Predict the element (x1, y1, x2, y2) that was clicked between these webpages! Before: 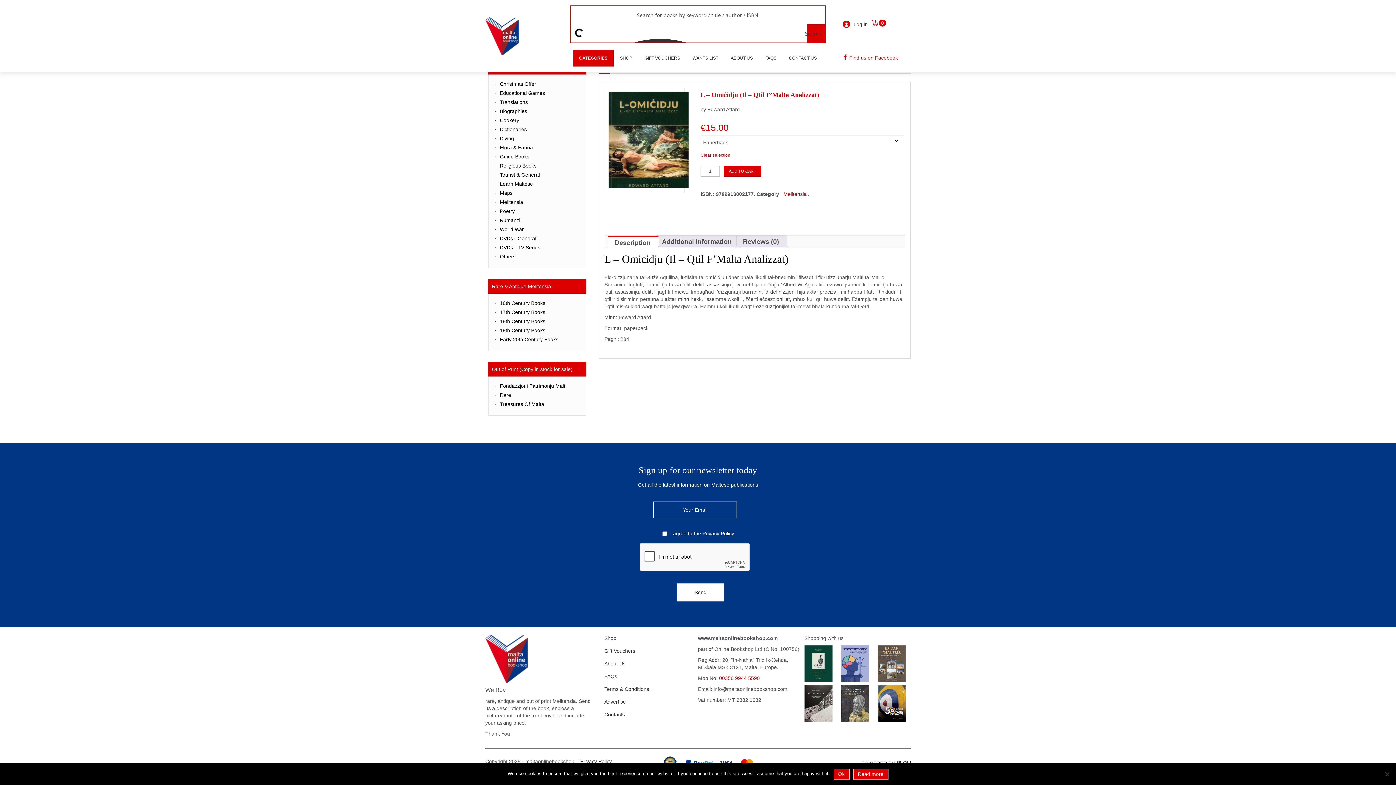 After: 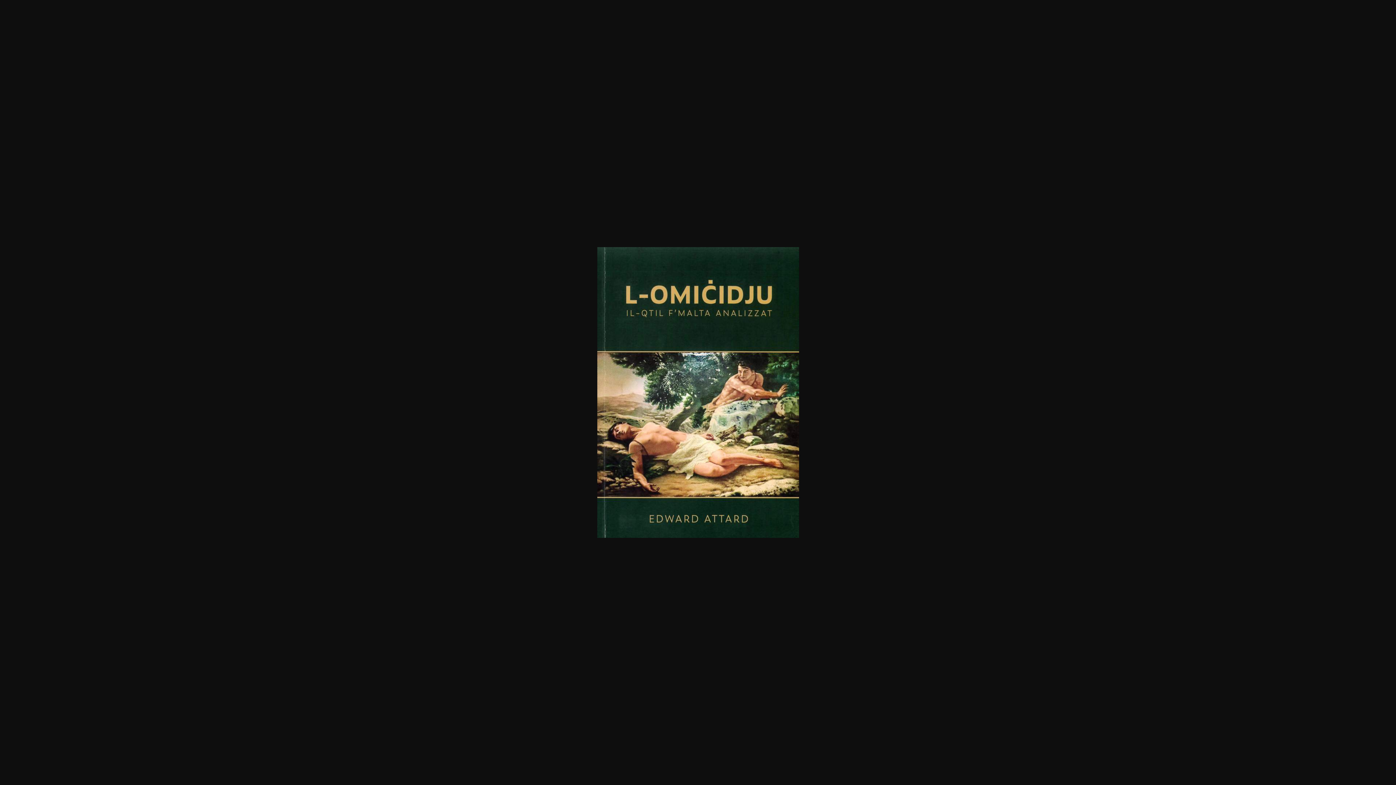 Action: bbox: (608, 91, 688, 188)